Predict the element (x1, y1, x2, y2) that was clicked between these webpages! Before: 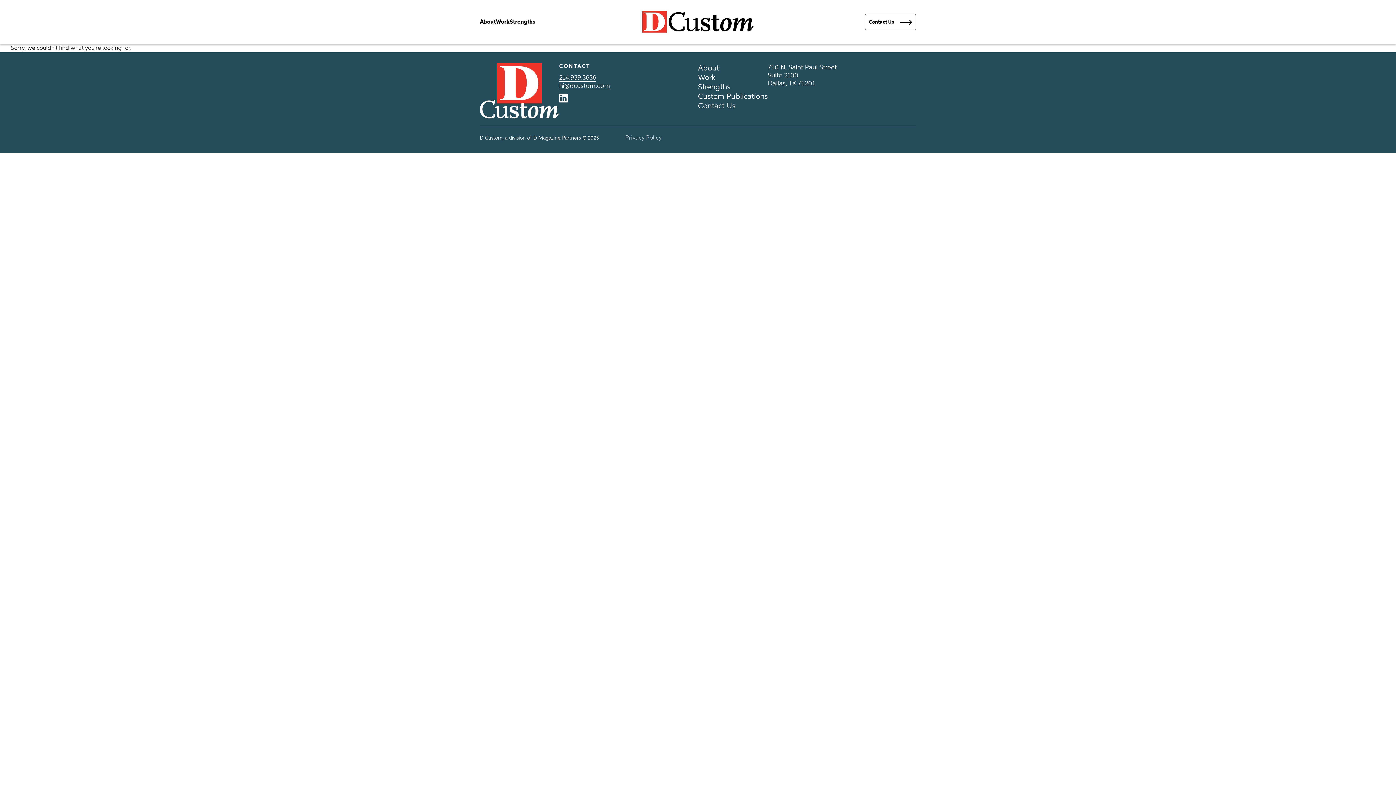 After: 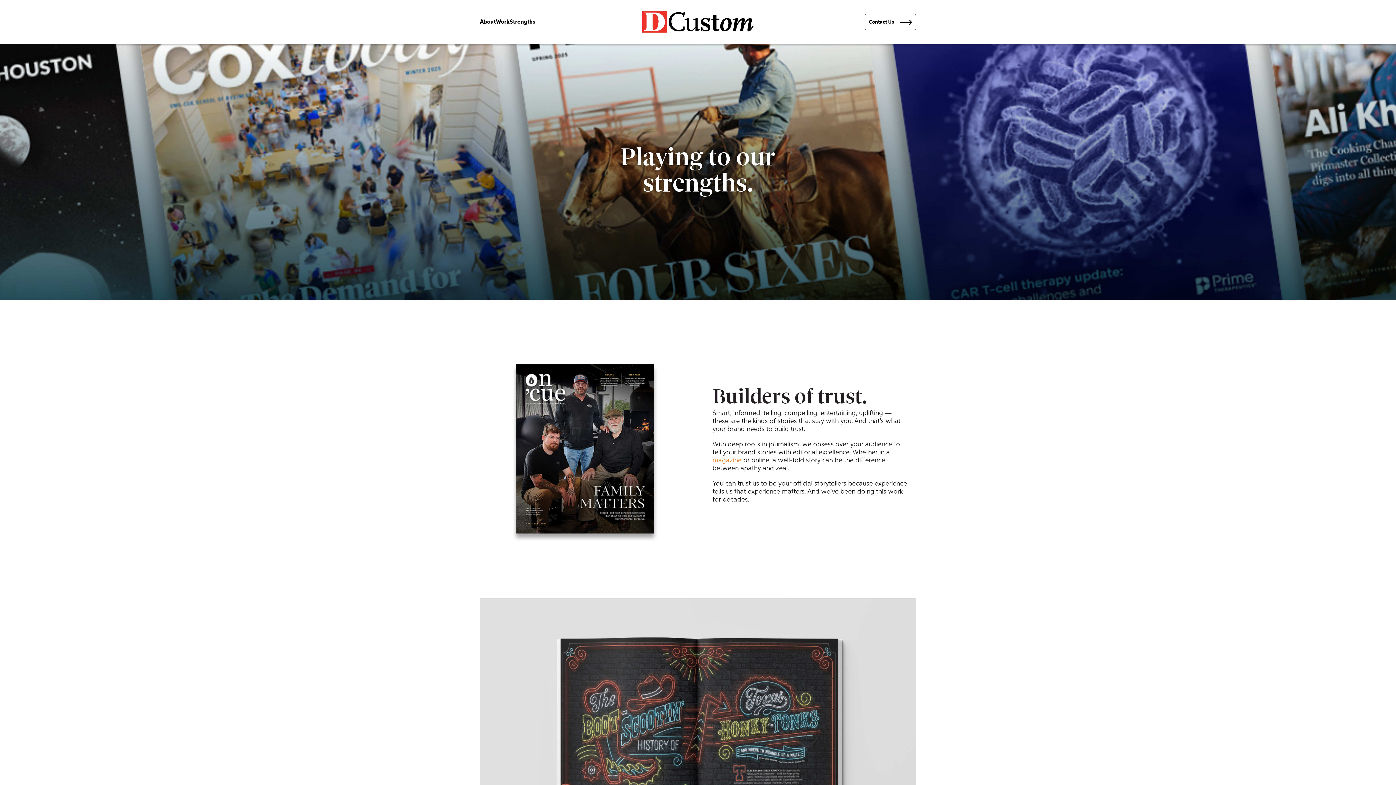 Action: bbox: (698, 82, 768, 91) label: Strengths